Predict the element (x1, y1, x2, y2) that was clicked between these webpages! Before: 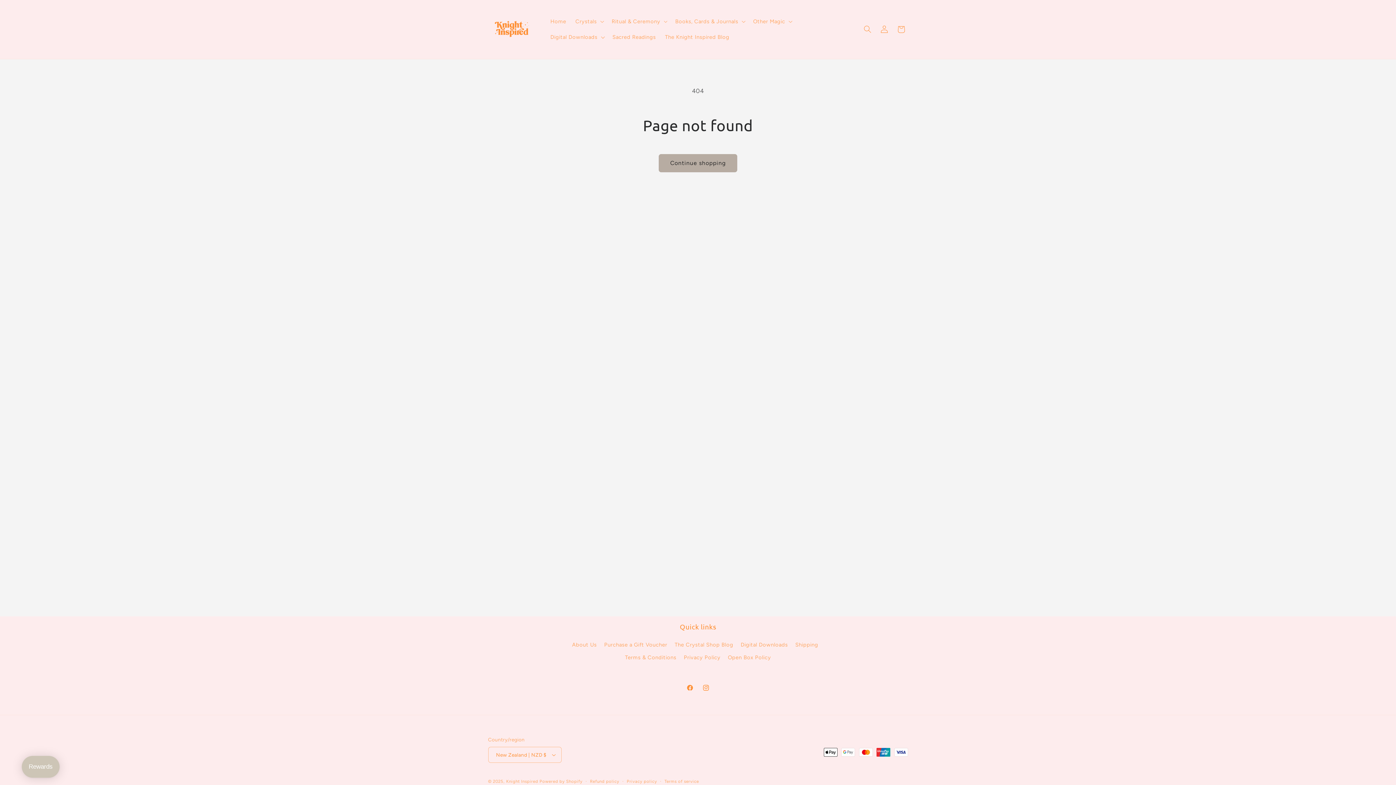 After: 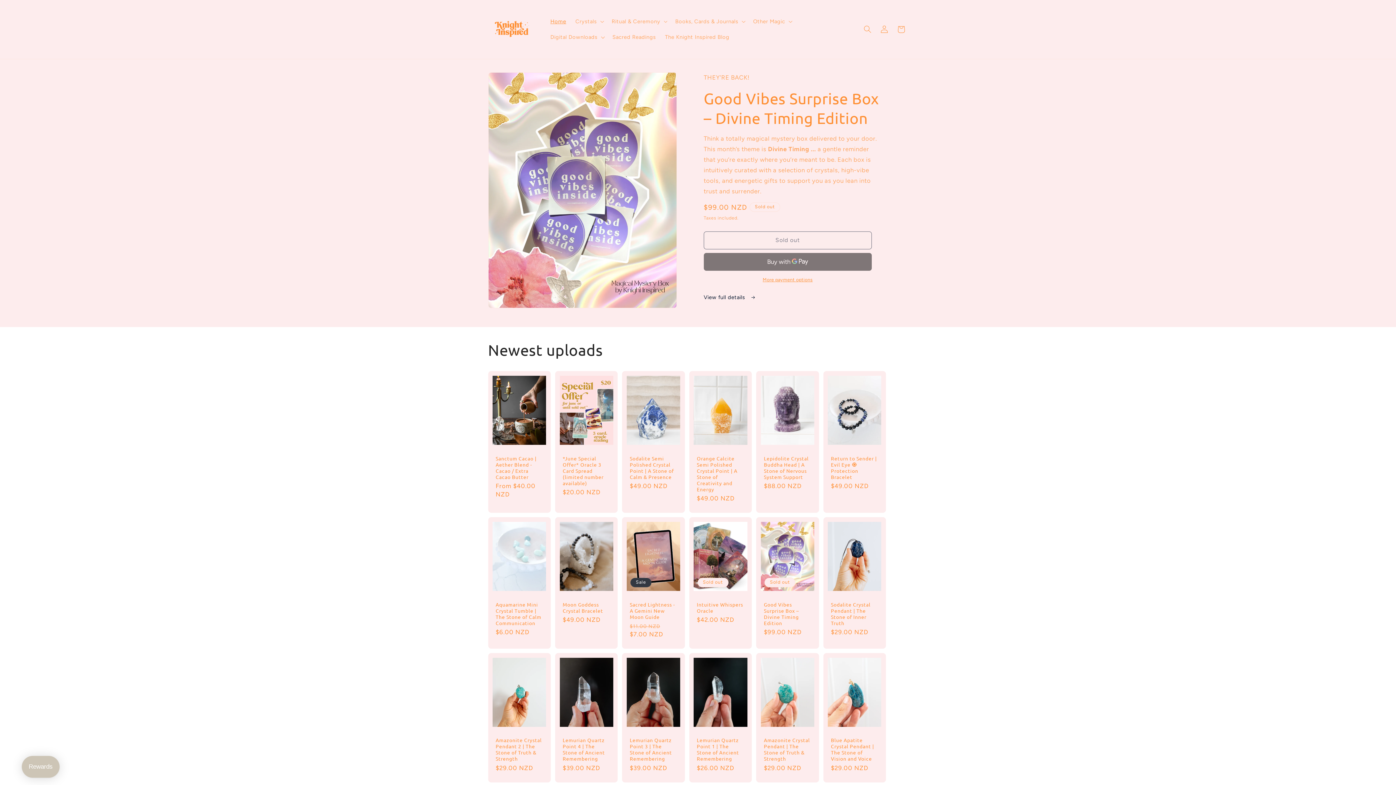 Action: bbox: (485, 2, 538, 55)